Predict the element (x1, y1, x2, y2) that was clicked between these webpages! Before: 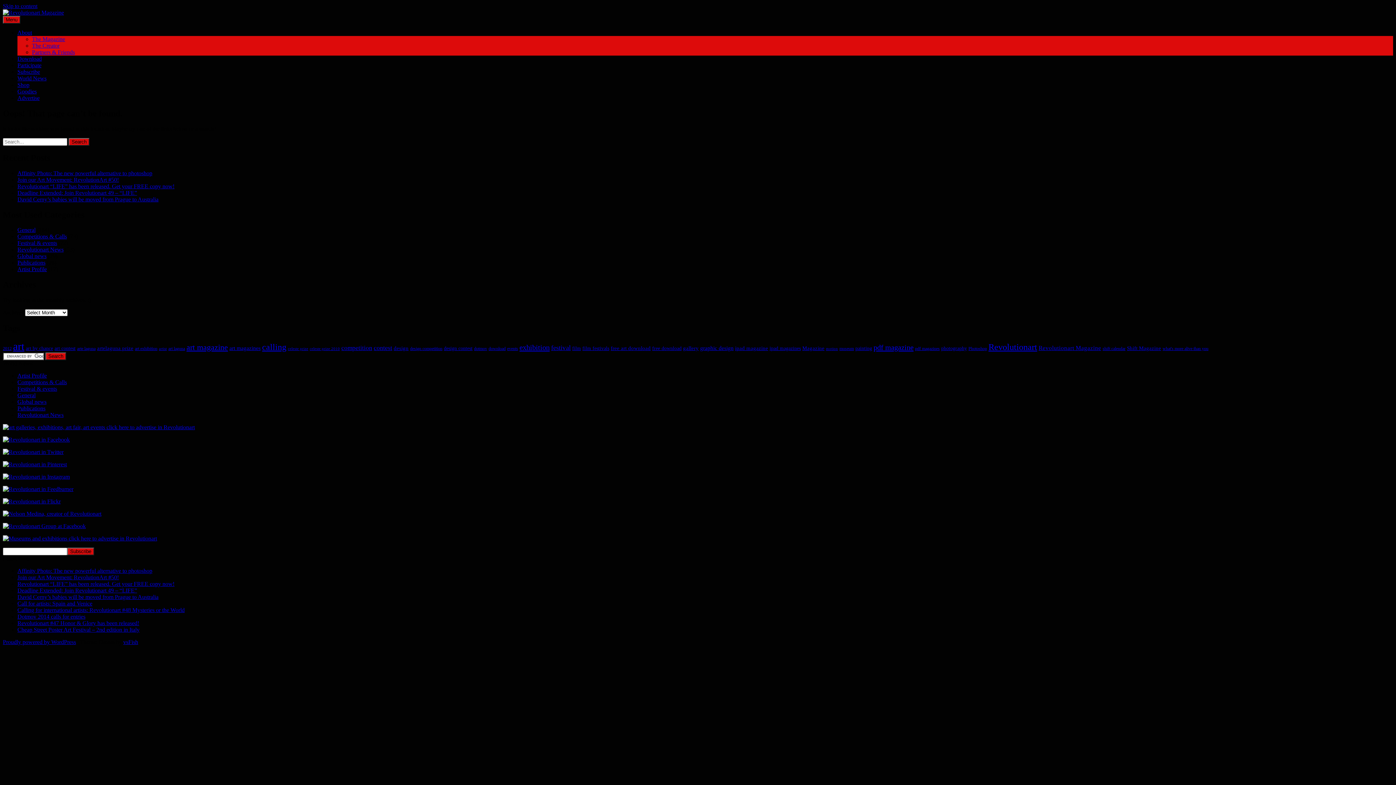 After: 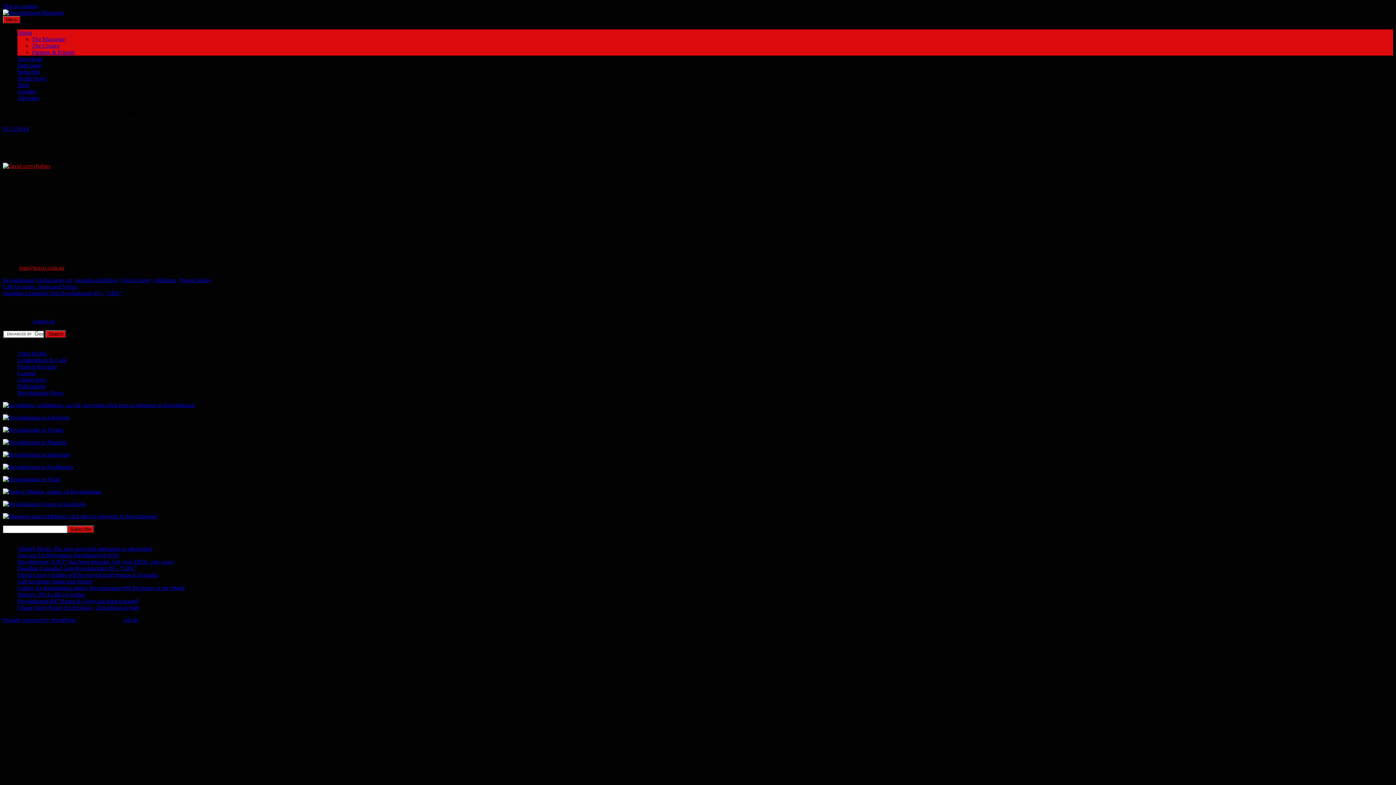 Action: bbox: (17, 594, 158, 600) label: David Cerny’s babies will be moved from Prague to Australia